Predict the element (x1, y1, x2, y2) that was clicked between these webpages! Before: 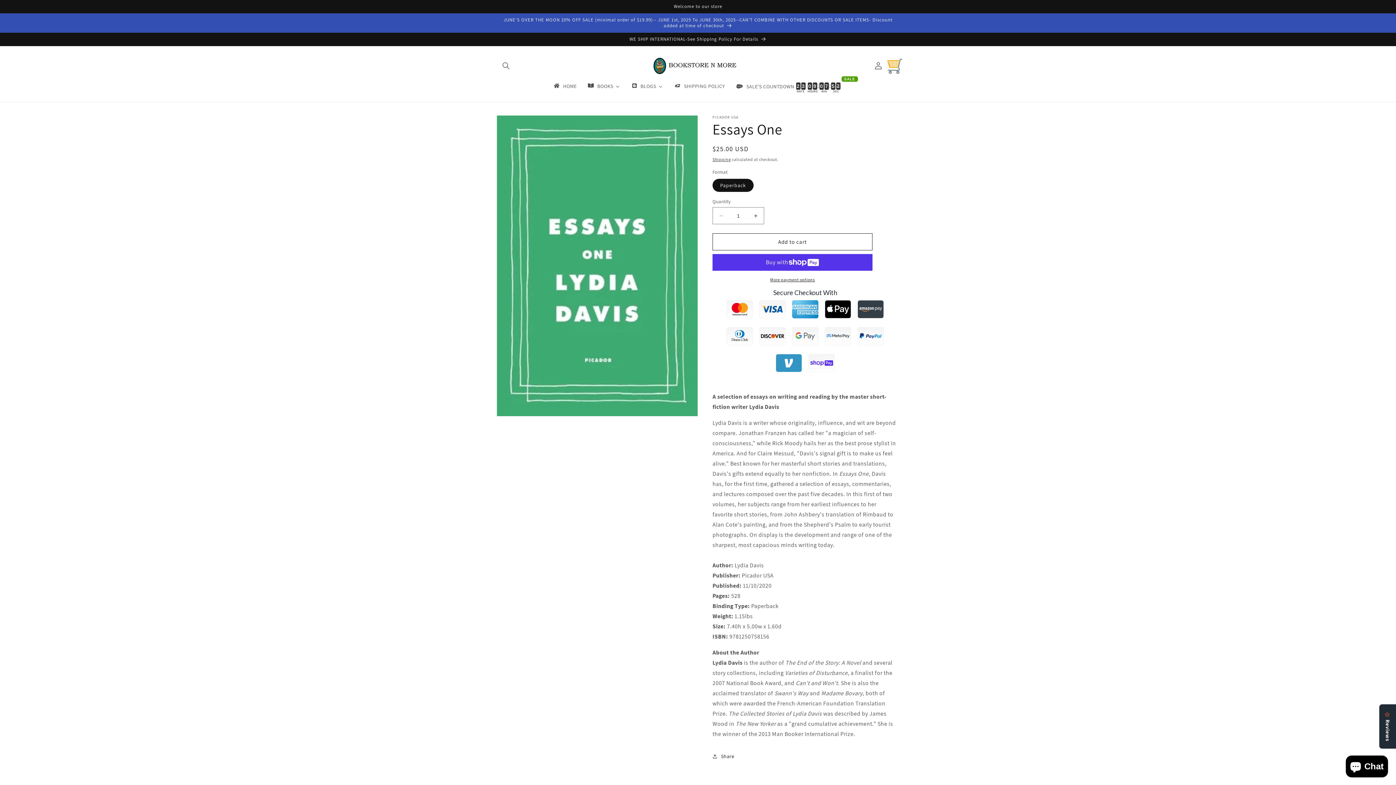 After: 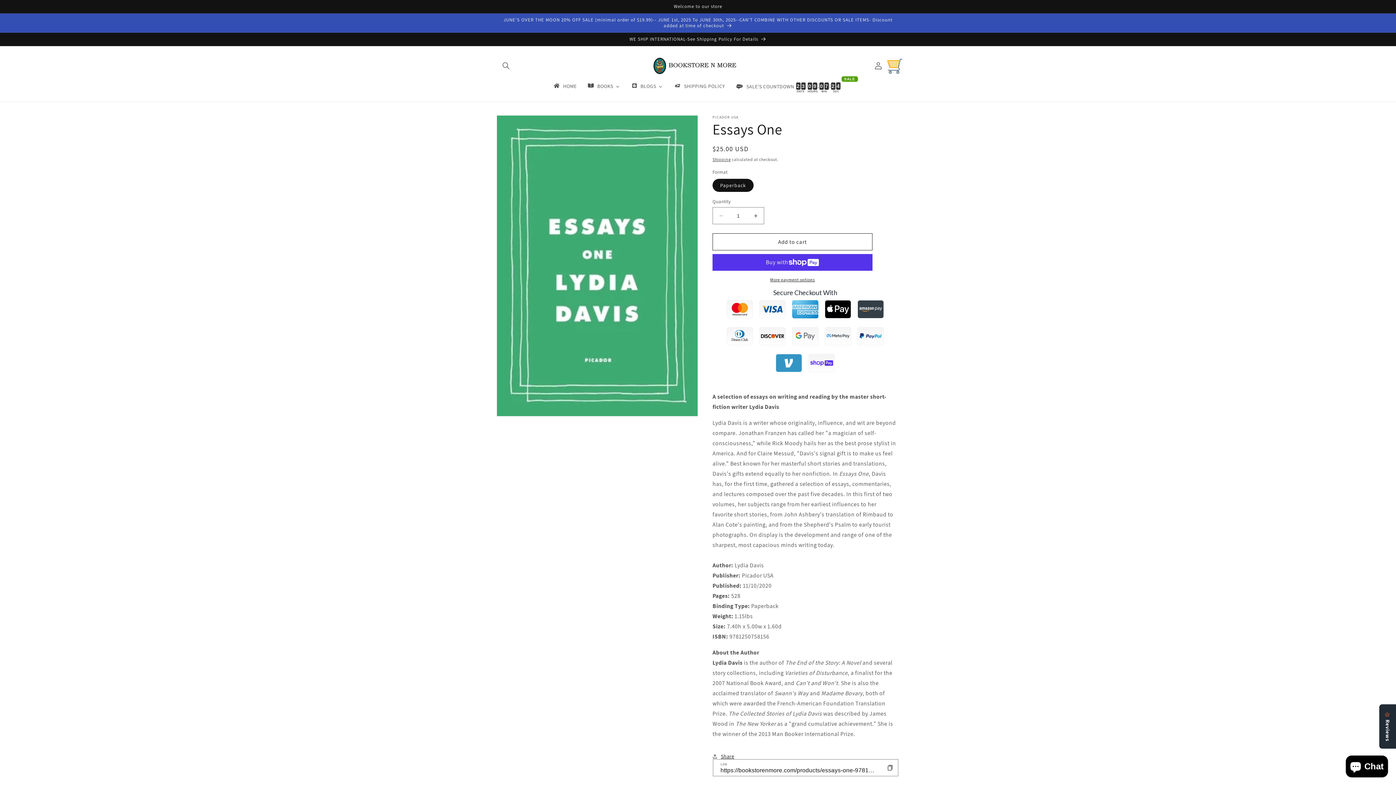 Action: label: Share bbox: (712, 748, 734, 764)